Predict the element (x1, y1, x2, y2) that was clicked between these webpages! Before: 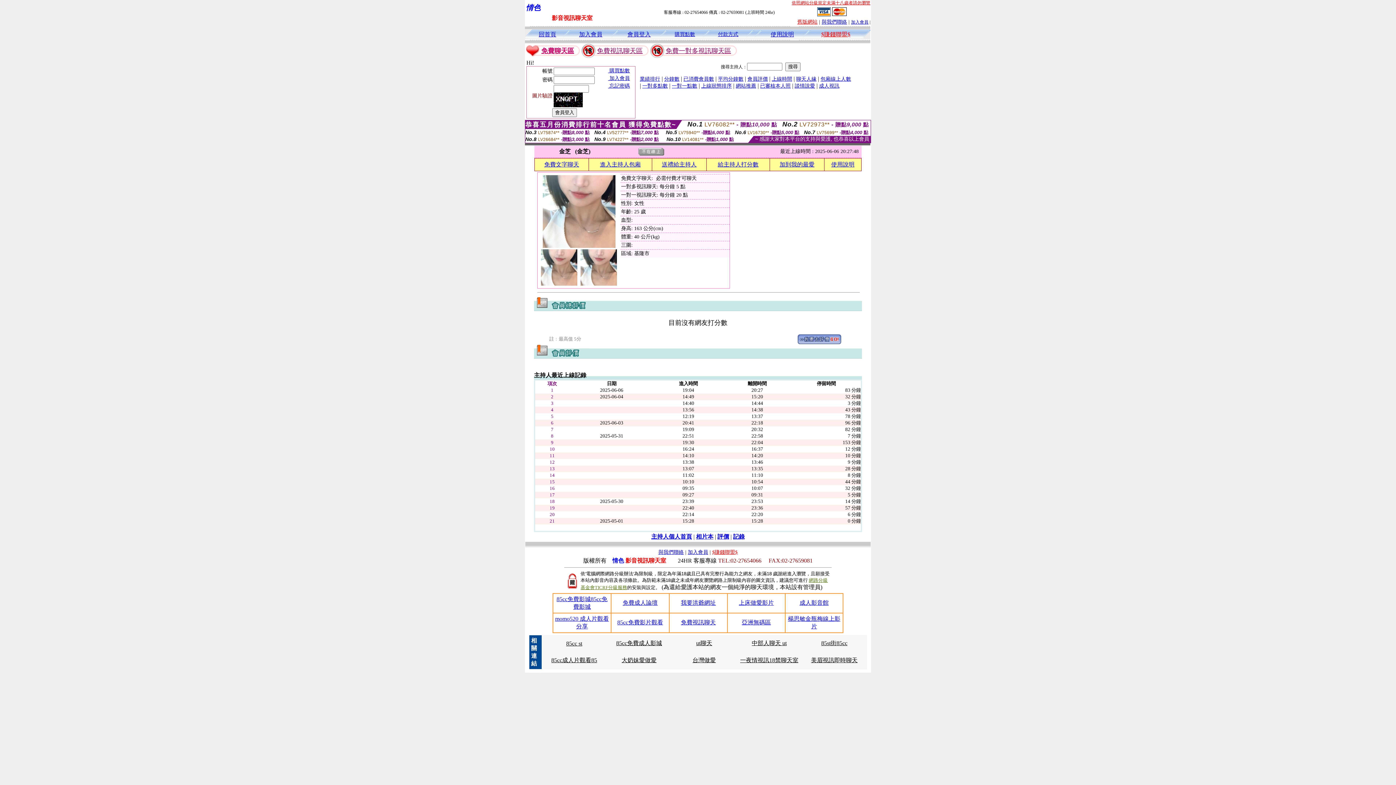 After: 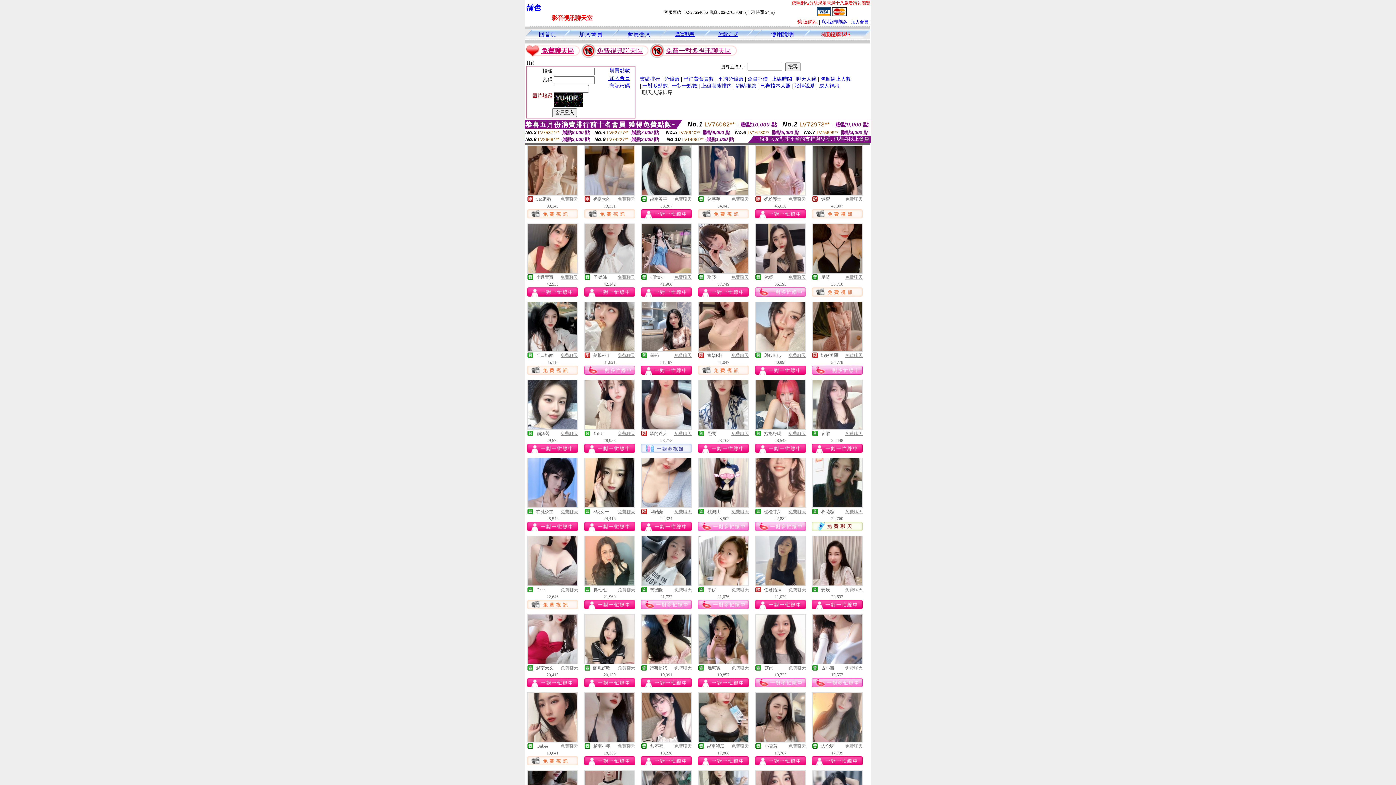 Action: bbox: (796, 75, 816, 81) label: 聊天人緣